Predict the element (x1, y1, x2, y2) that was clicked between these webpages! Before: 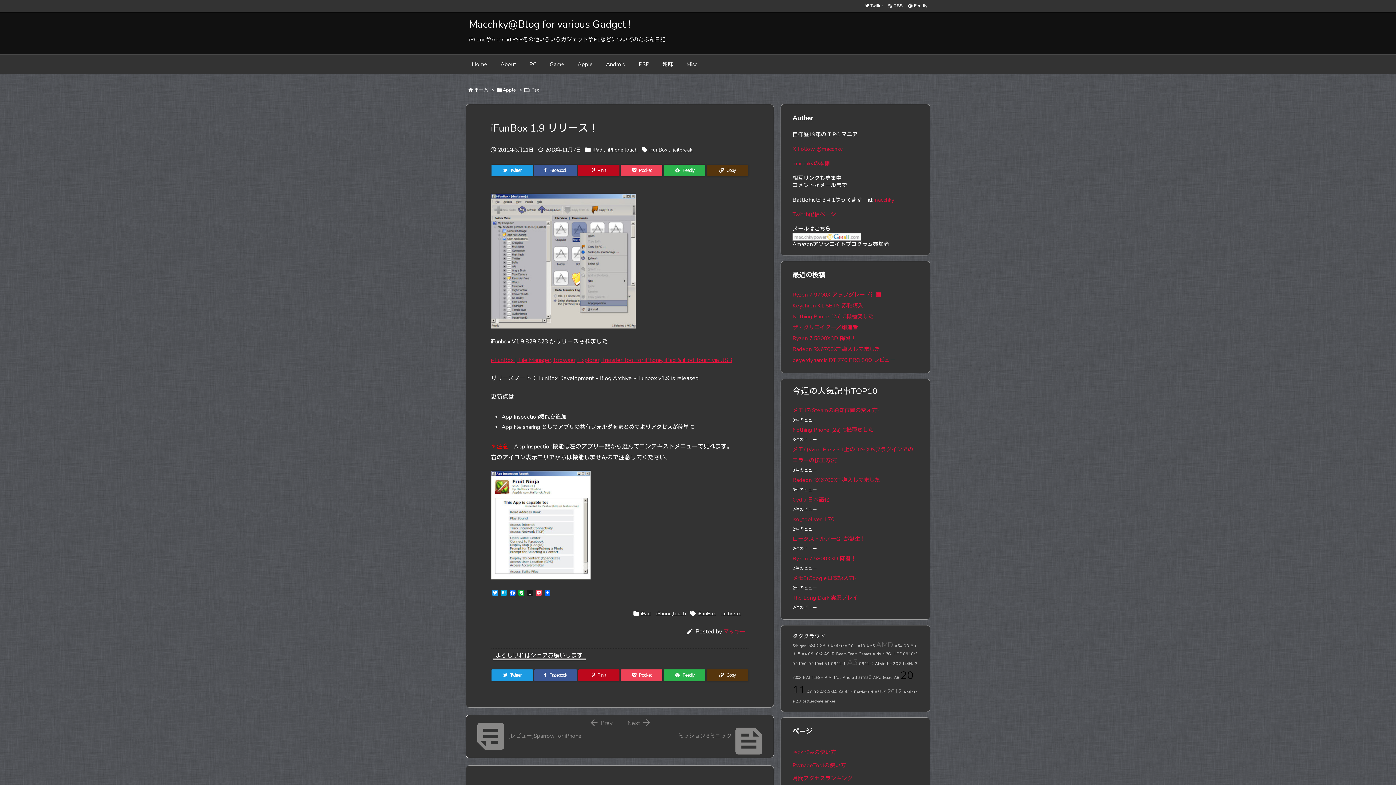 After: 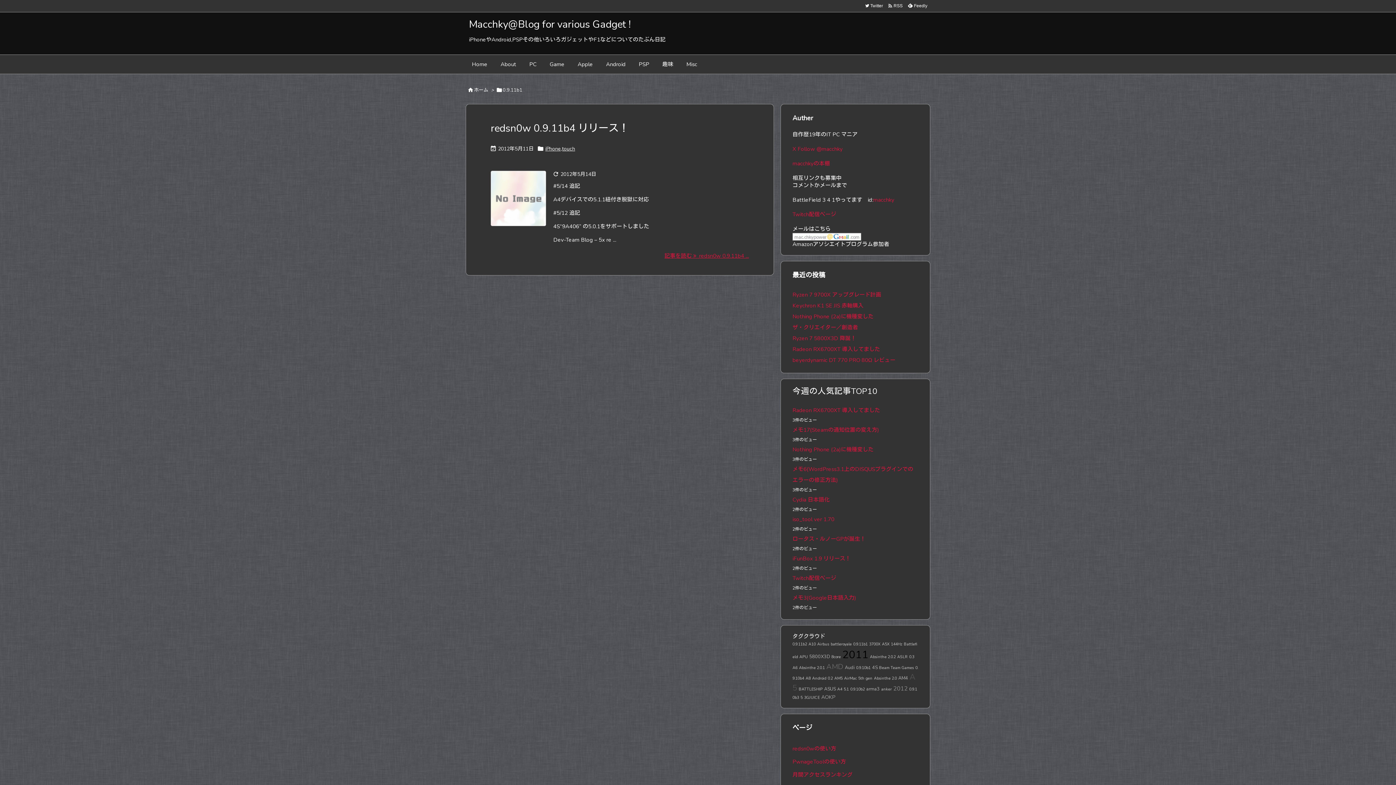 Action: bbox: (831, 661, 845, 666) label: 0.9.11b1